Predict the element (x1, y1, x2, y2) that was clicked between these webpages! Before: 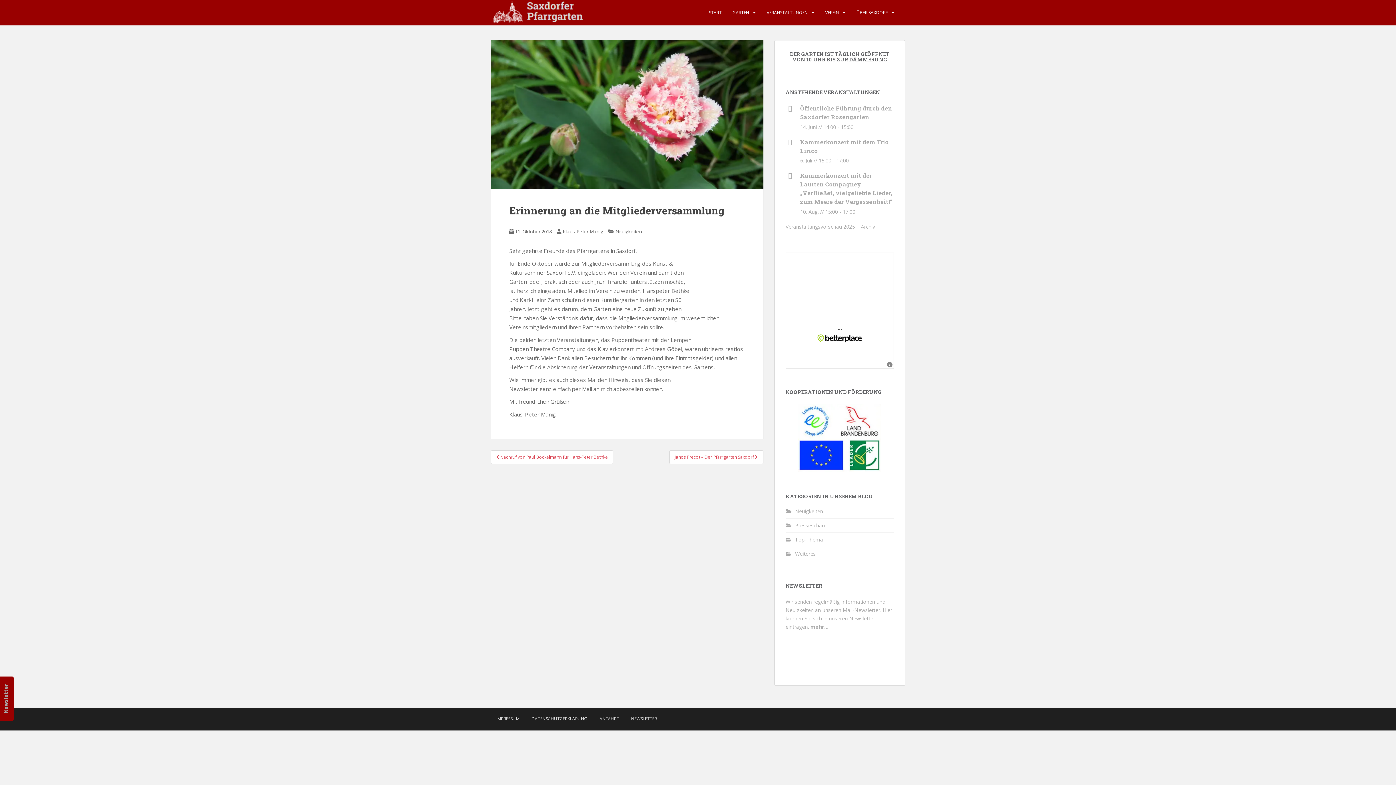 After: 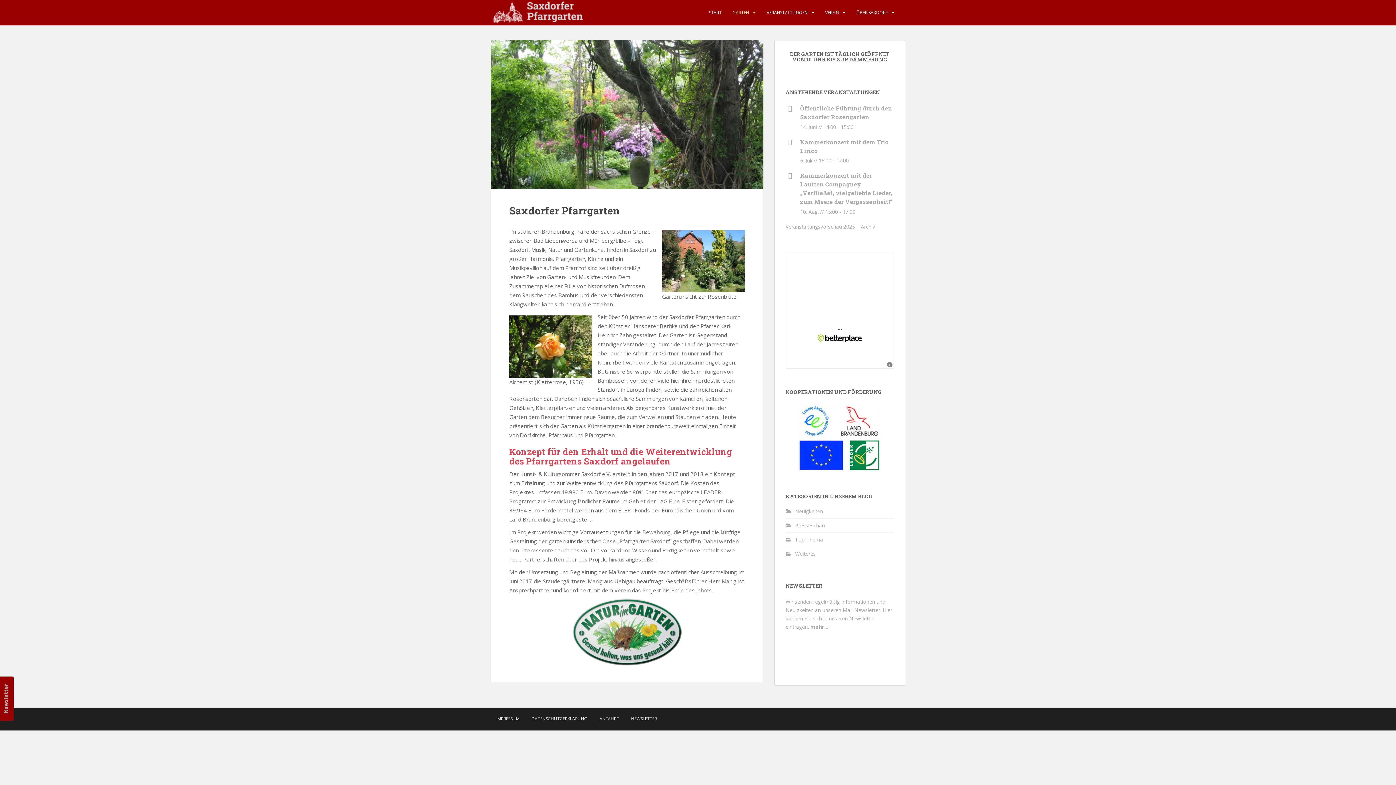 Action: label: GARTEN bbox: (732, 5, 749, 20)